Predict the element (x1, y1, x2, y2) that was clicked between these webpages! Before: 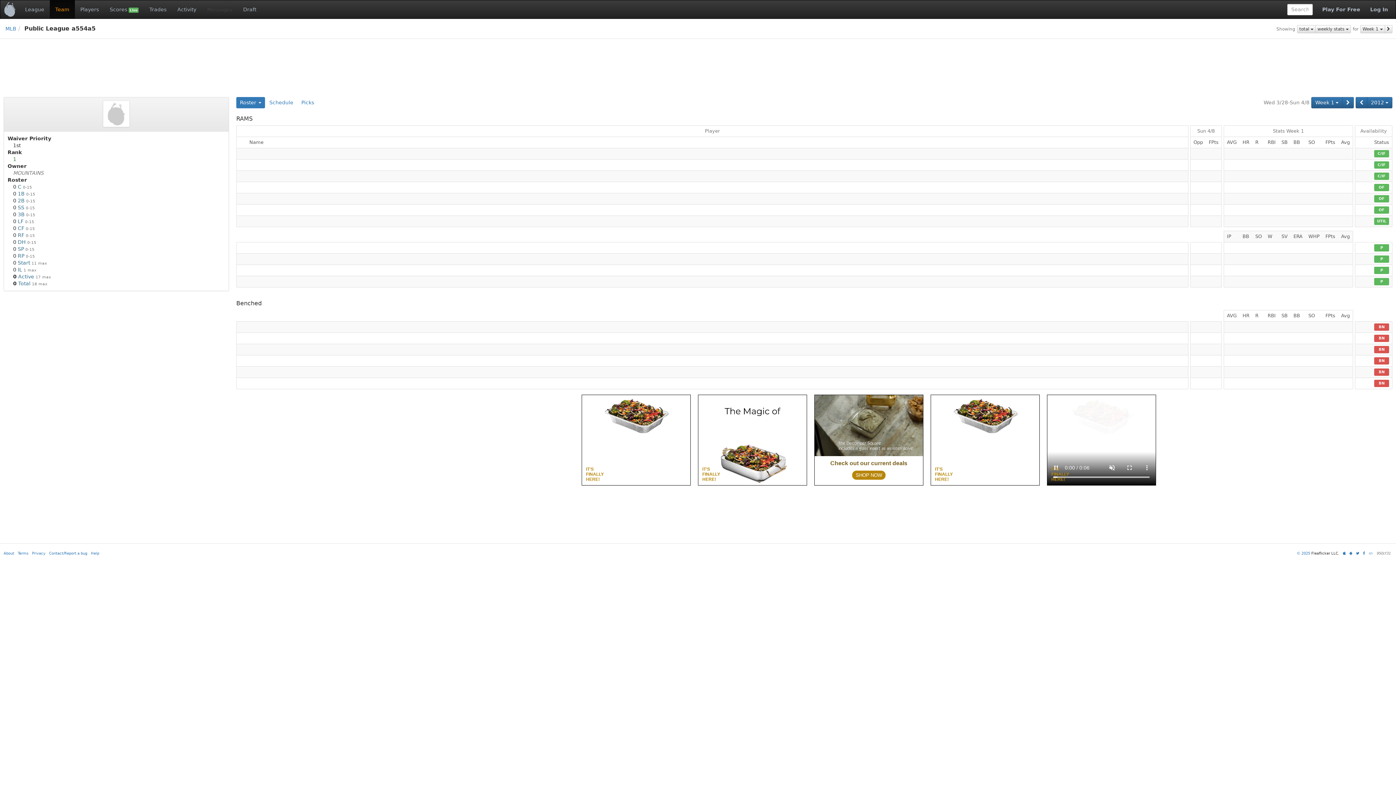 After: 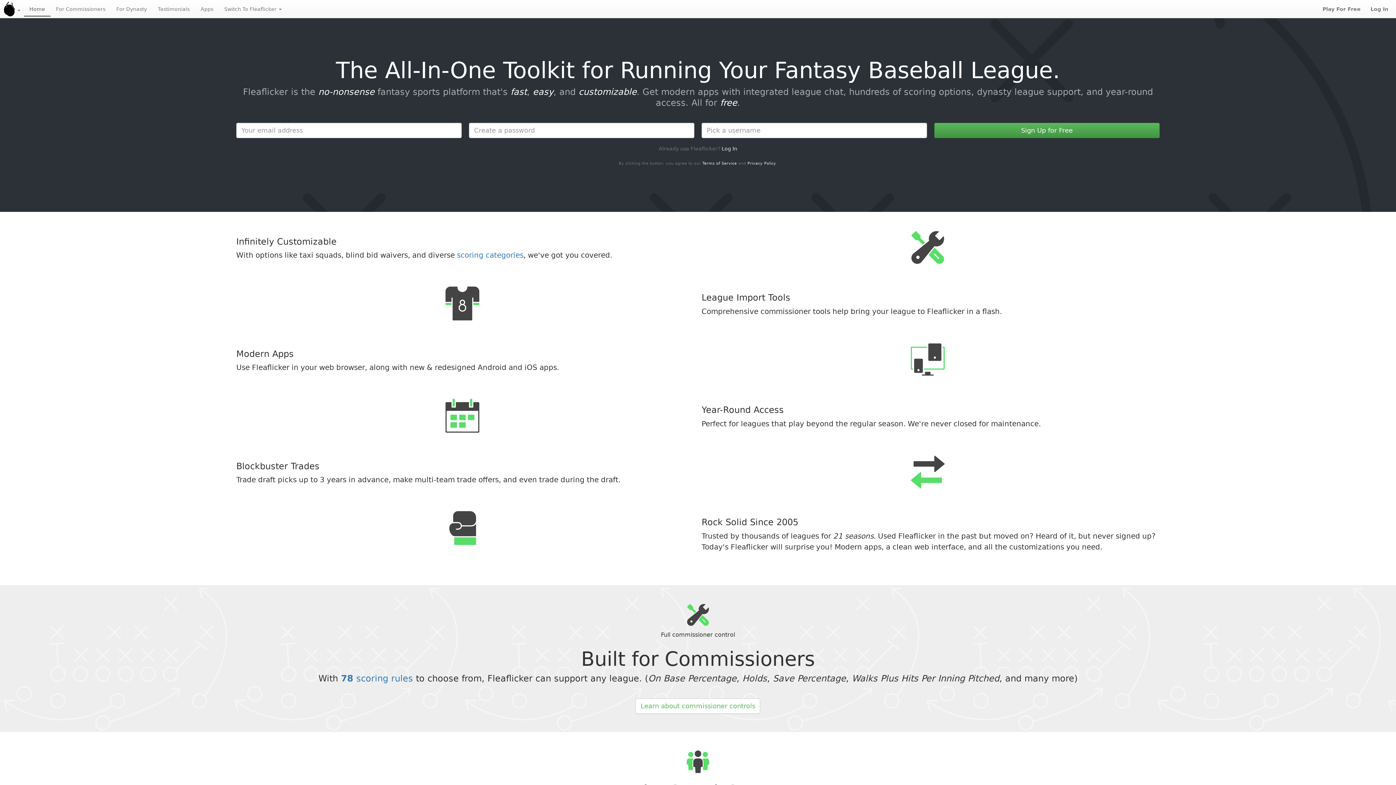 Action: bbox: (4, 2, 16, 17)